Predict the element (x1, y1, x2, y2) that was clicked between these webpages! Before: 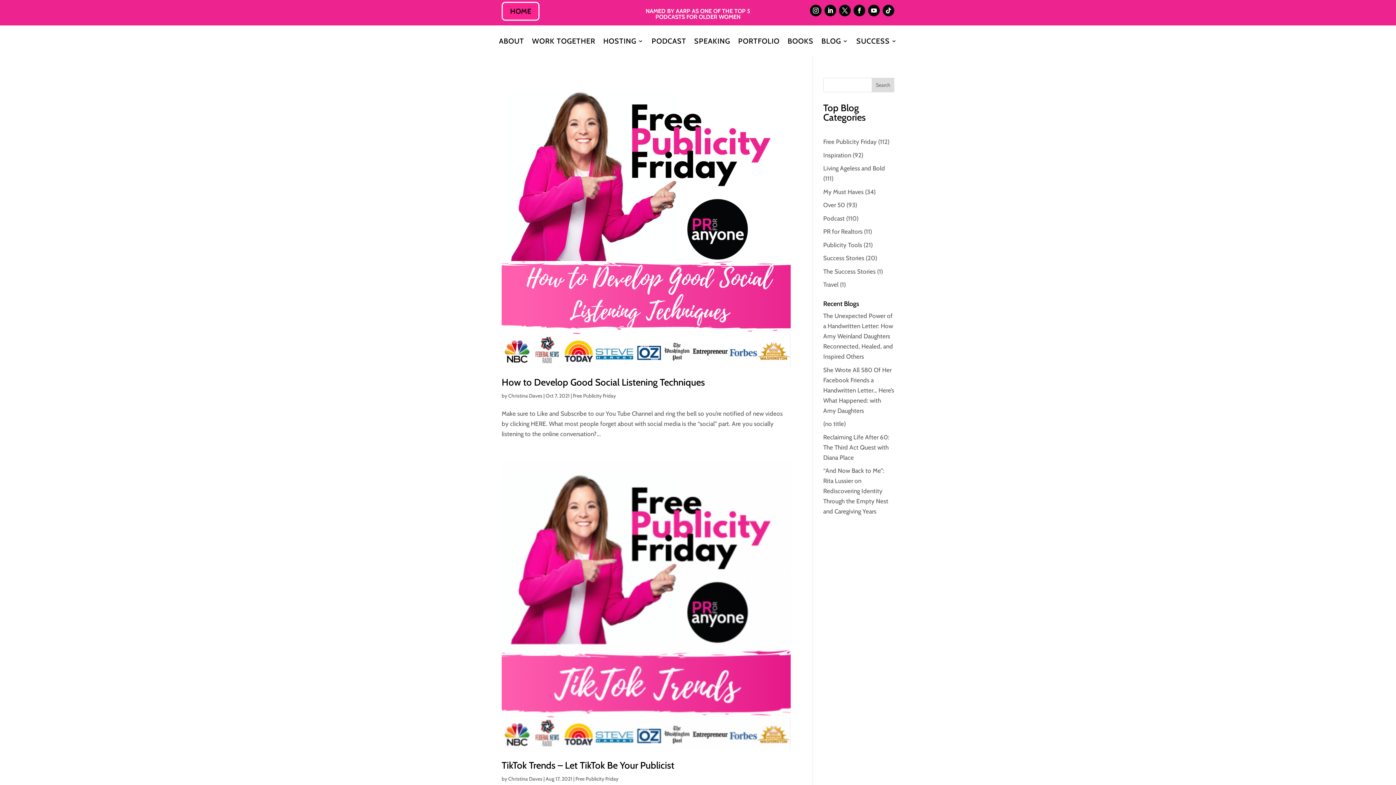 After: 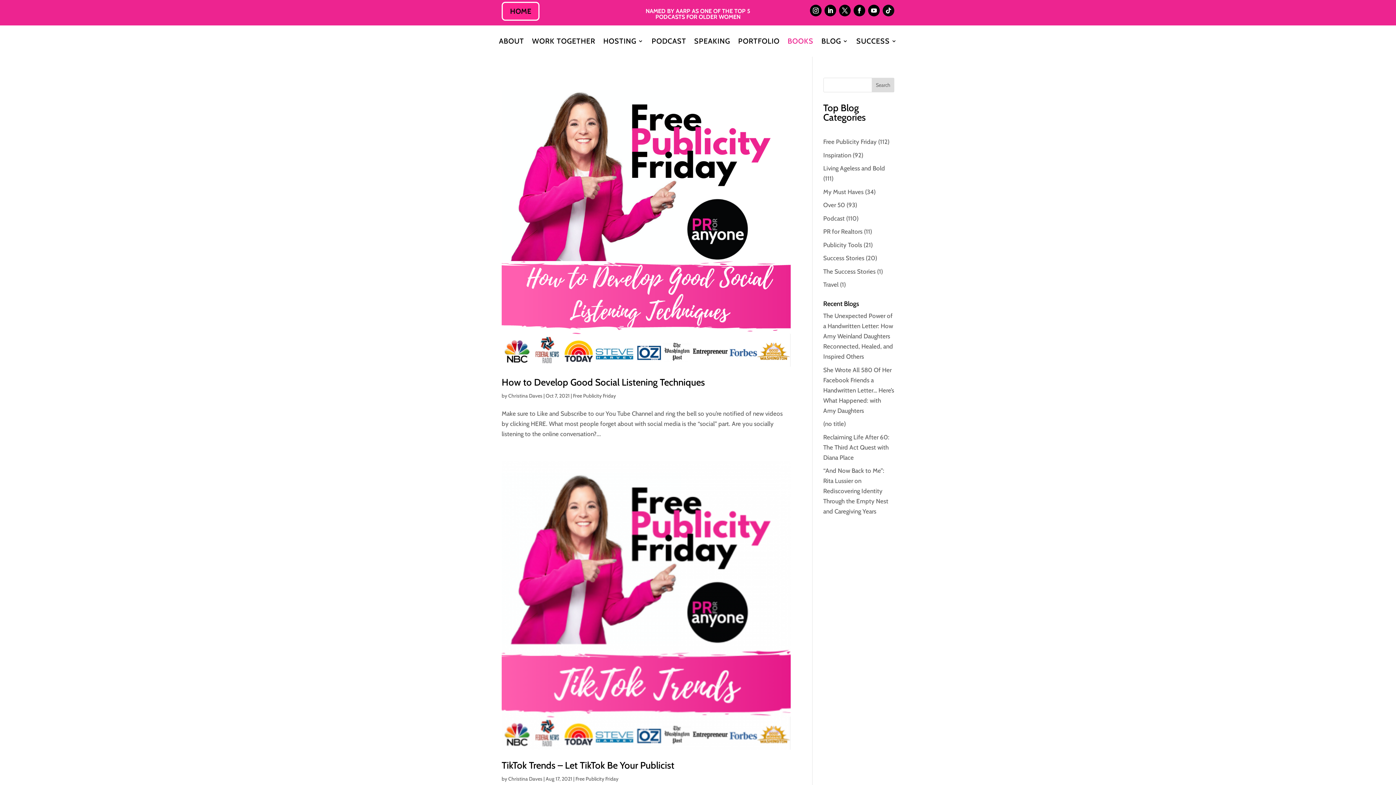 Action: bbox: (787, 38, 813, 46) label: BOOKS